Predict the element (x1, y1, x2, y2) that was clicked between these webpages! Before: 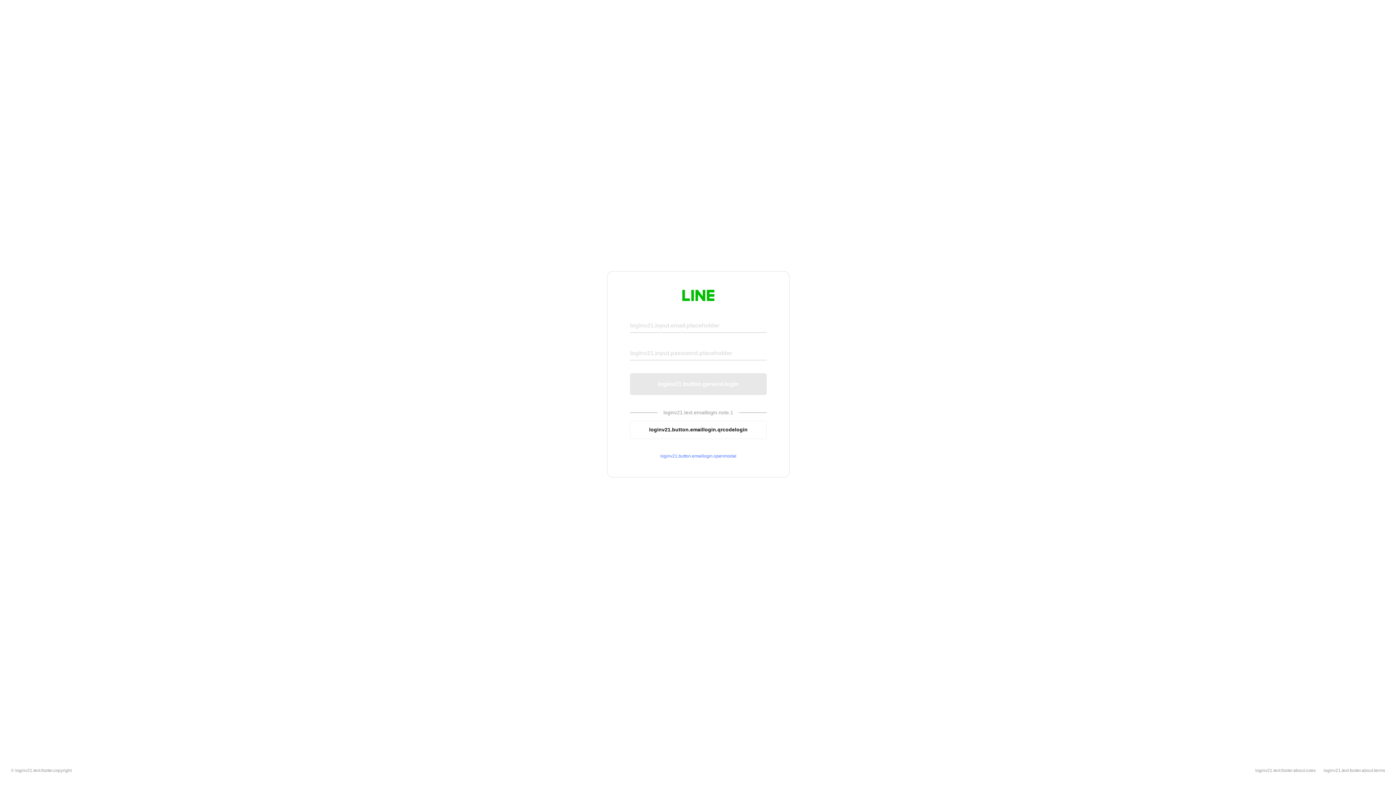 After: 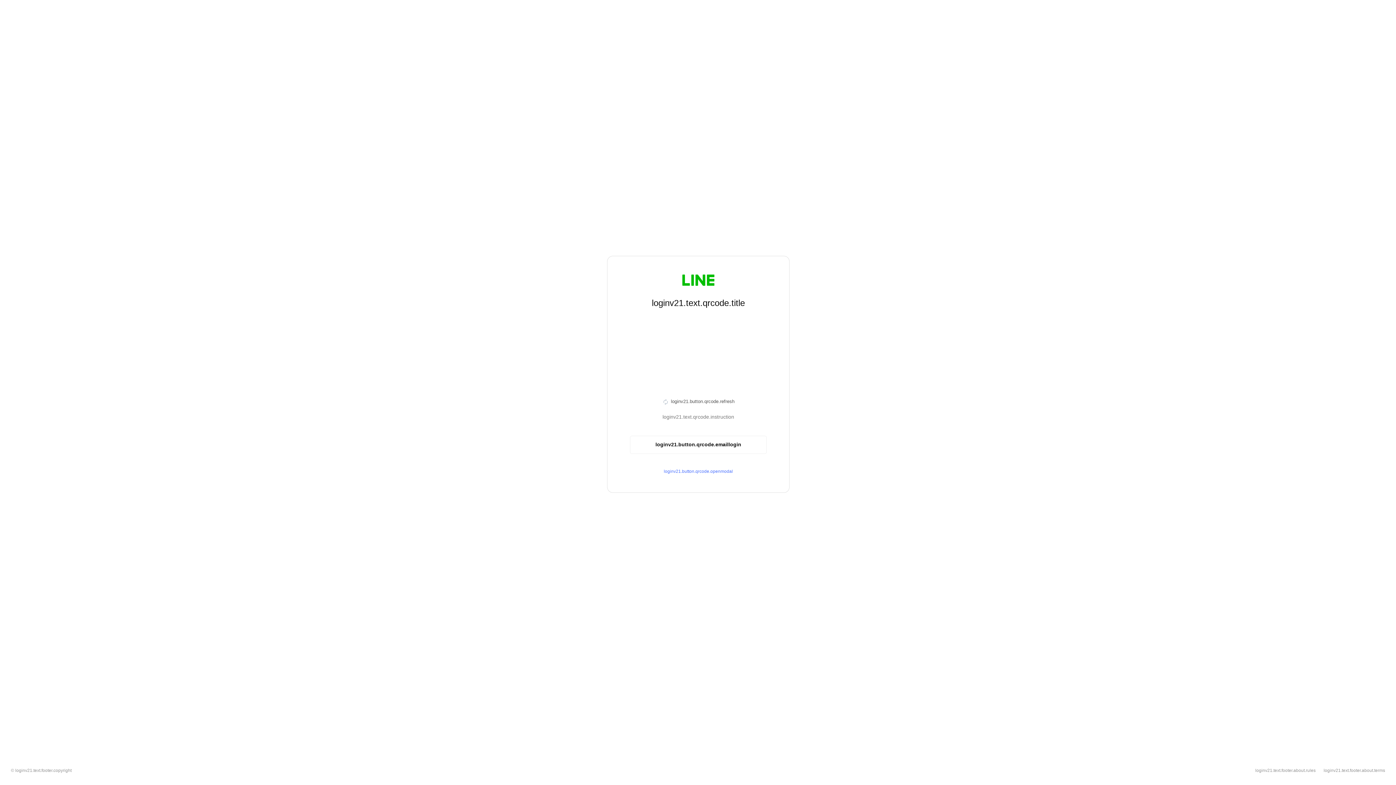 Action: bbox: (630, 420, 766, 439) label: loginv21.button.emaillogin.qrcodelogin